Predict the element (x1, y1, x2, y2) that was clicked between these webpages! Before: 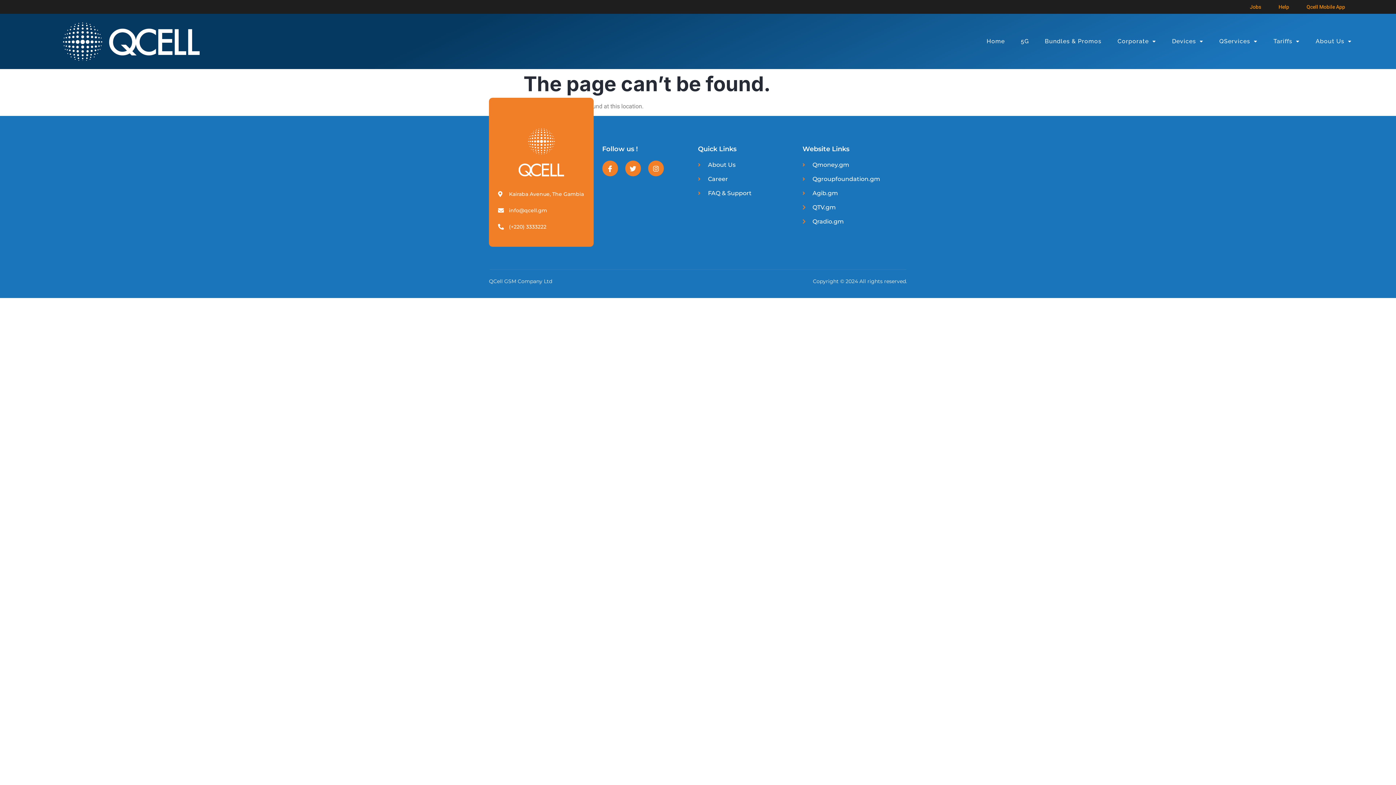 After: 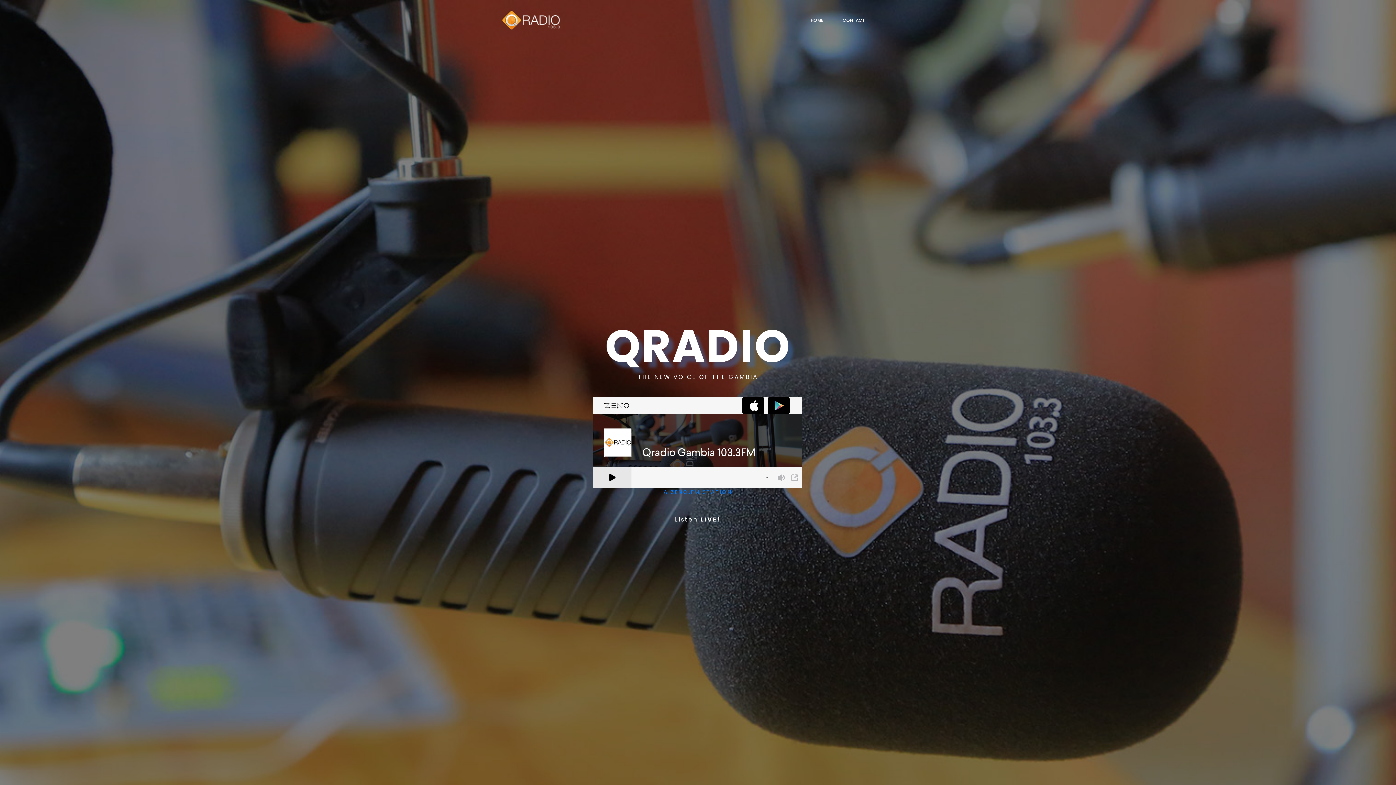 Action: label: Qradio.gm bbox: (802, 217, 907, 226)